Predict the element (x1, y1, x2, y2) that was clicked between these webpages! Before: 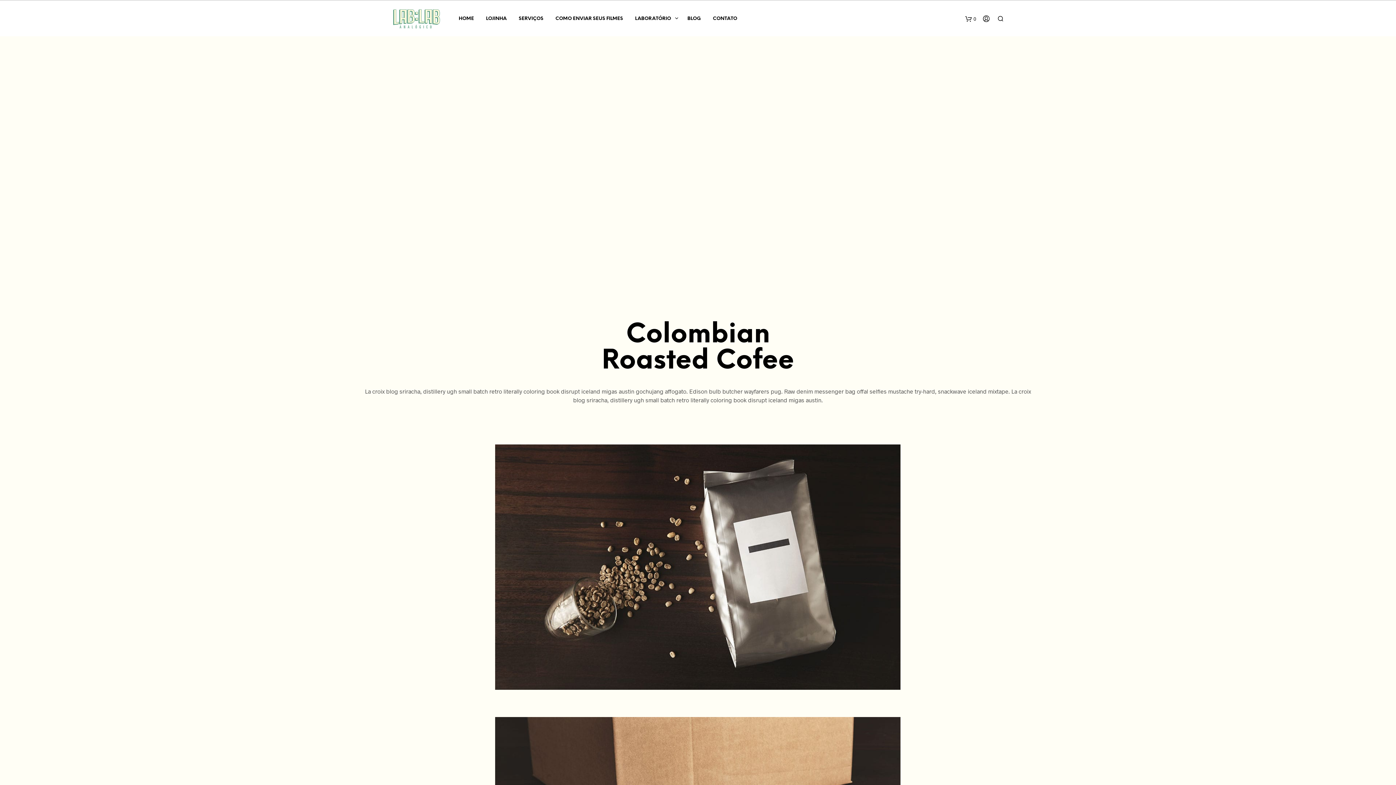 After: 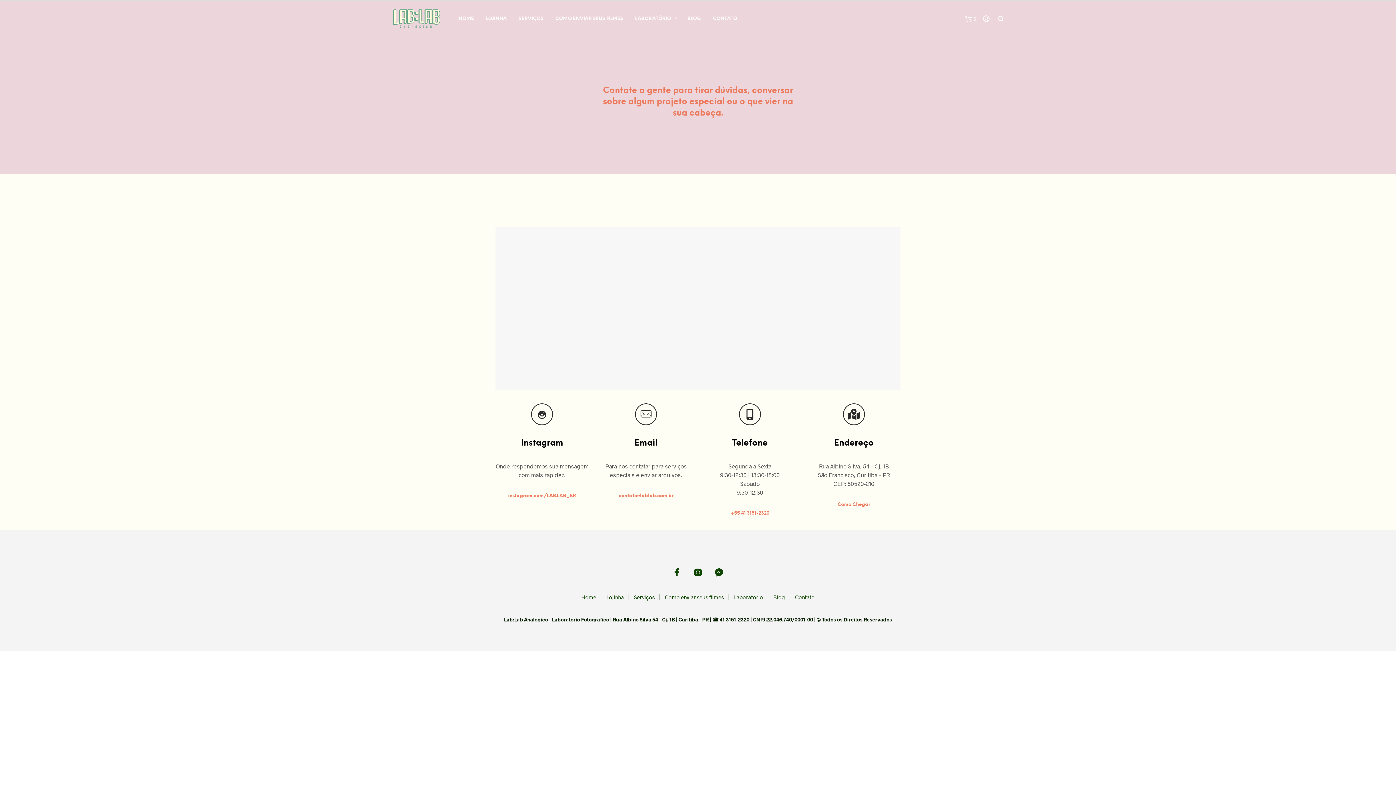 Action: bbox: (707, 11, 742, 26) label: CONTATO